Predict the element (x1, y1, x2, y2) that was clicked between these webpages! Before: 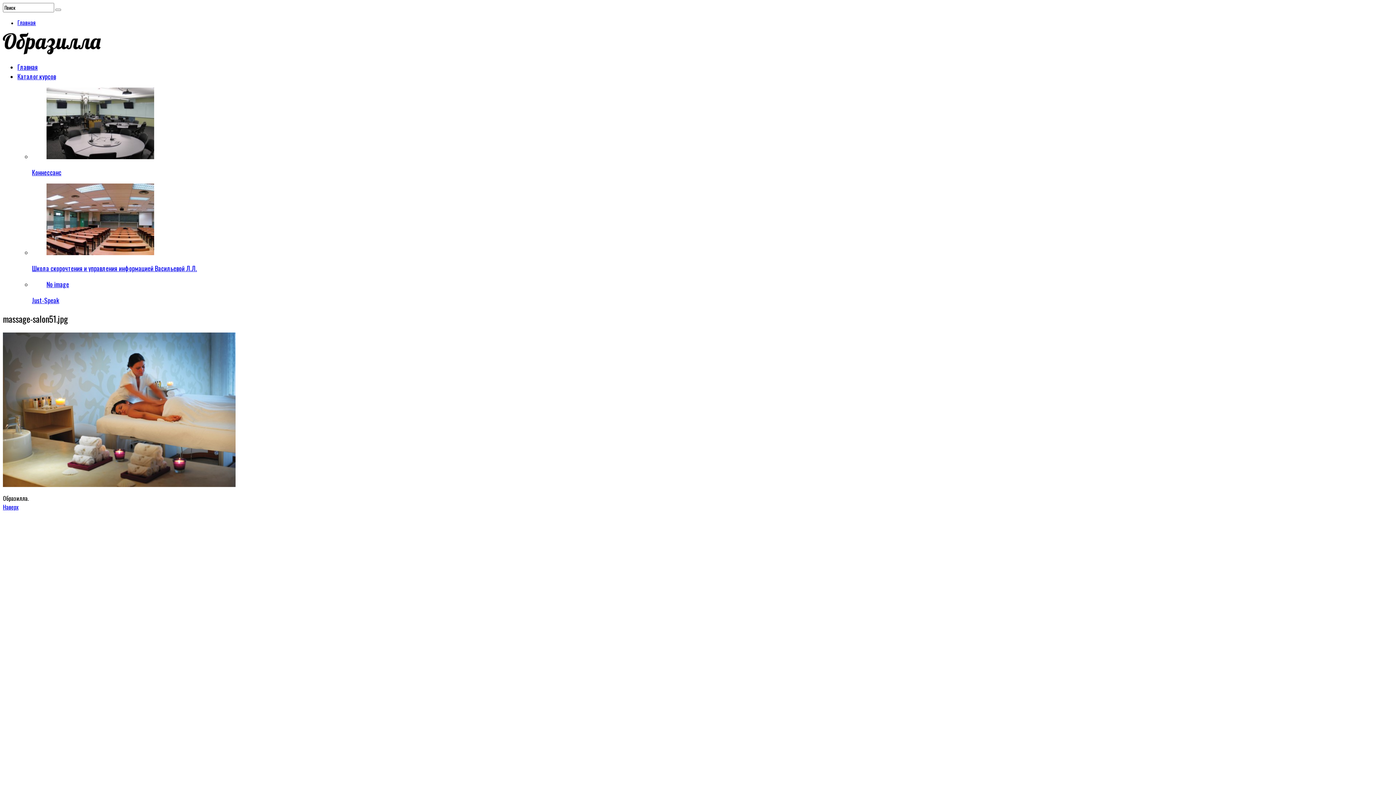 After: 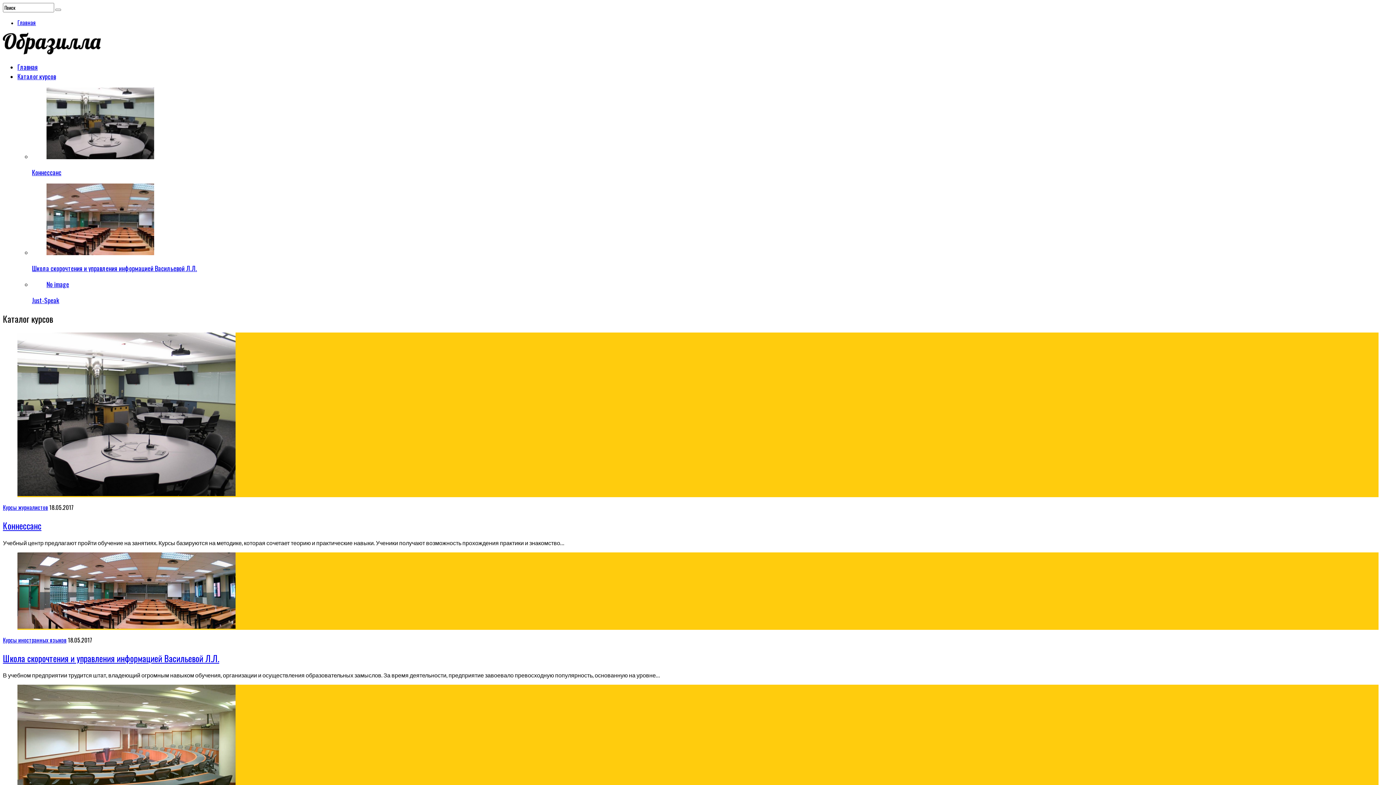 Action: bbox: (17, 71, 56, 81) label: Каталог курсов